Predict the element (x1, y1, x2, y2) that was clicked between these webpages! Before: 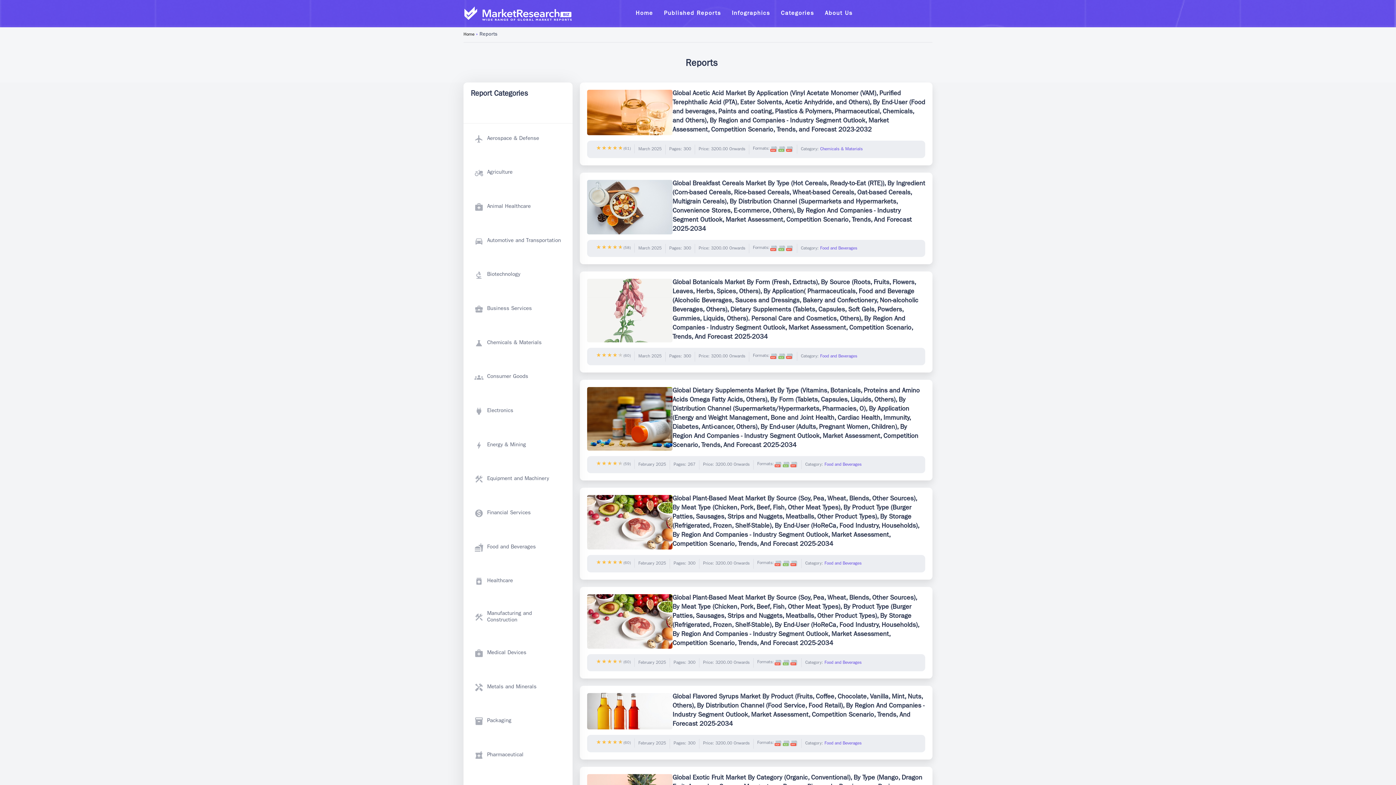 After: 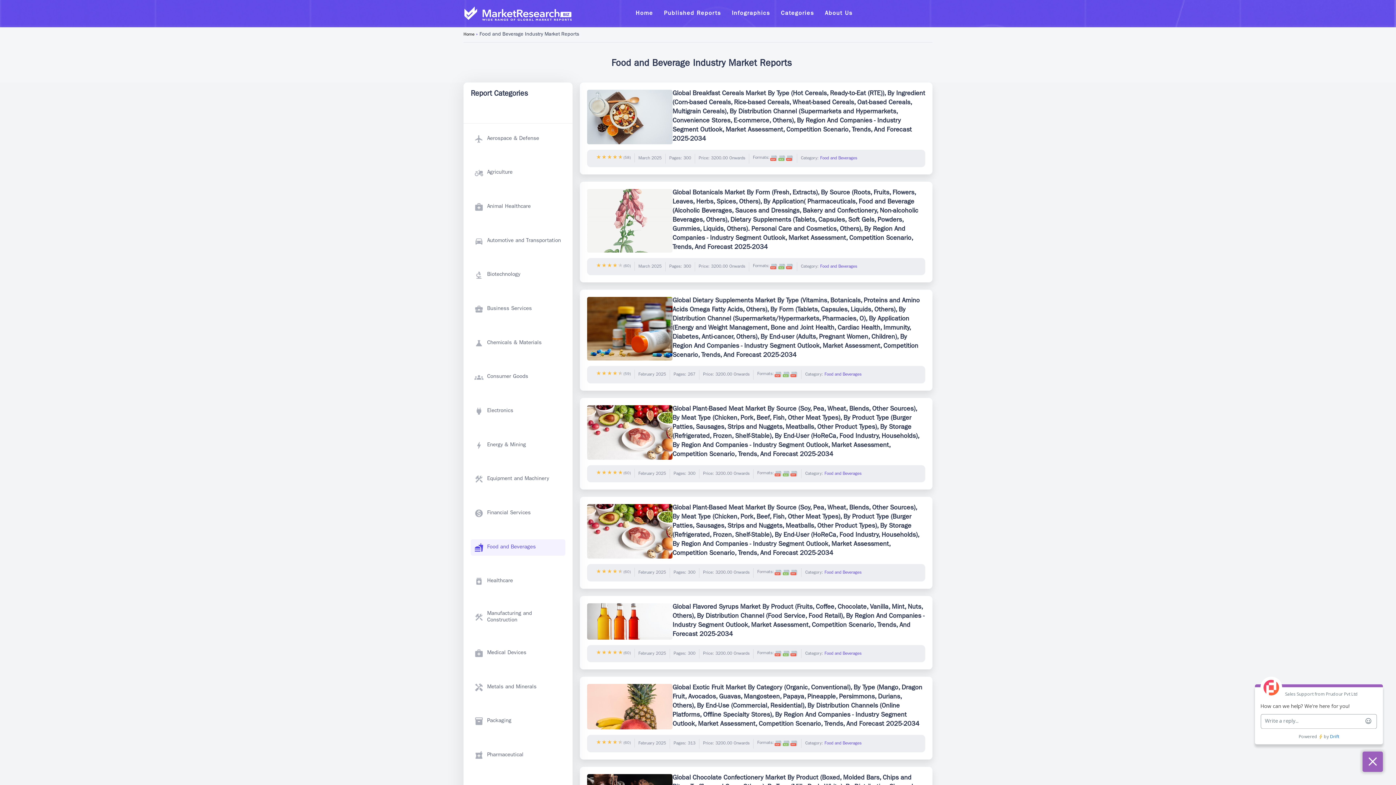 Action: label: Food and Beverages bbox: (820, 246, 857, 250)